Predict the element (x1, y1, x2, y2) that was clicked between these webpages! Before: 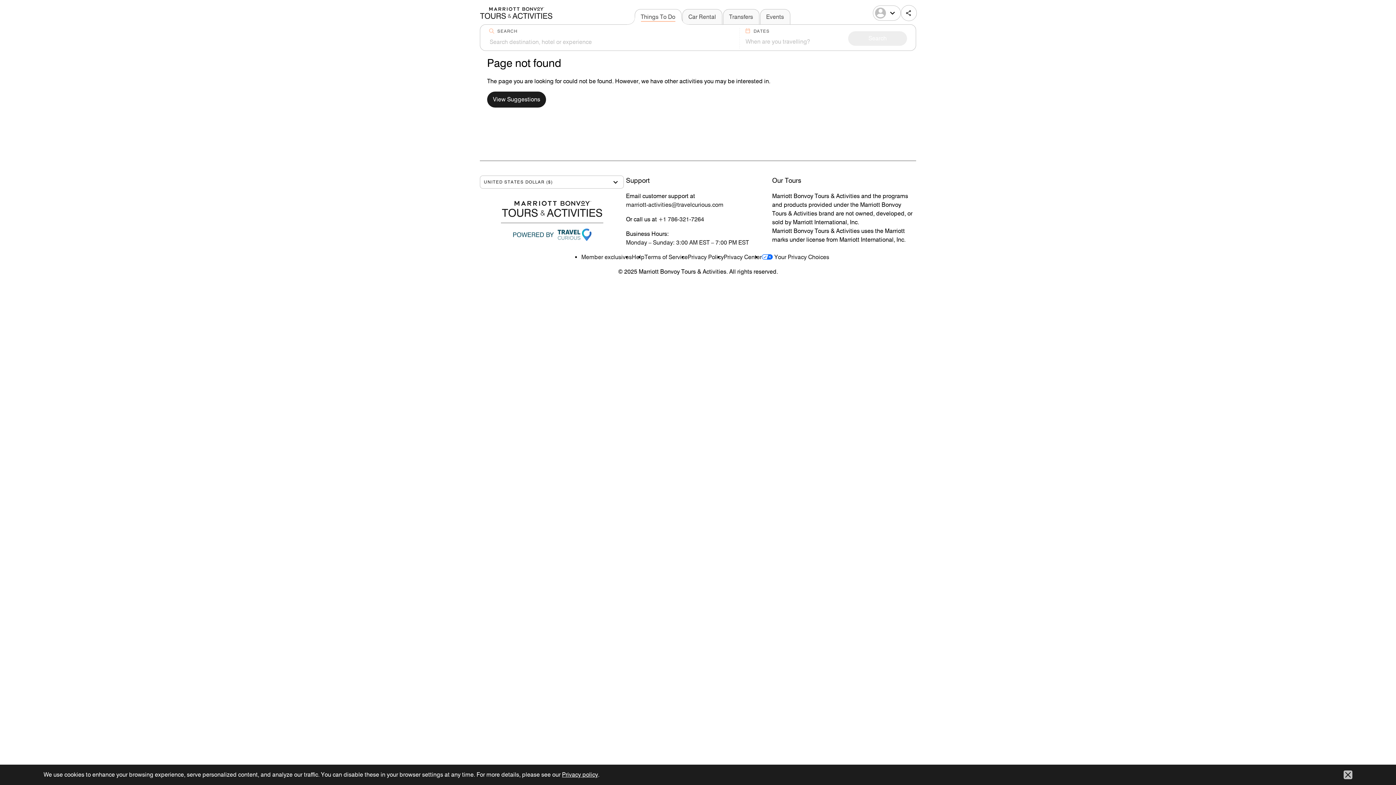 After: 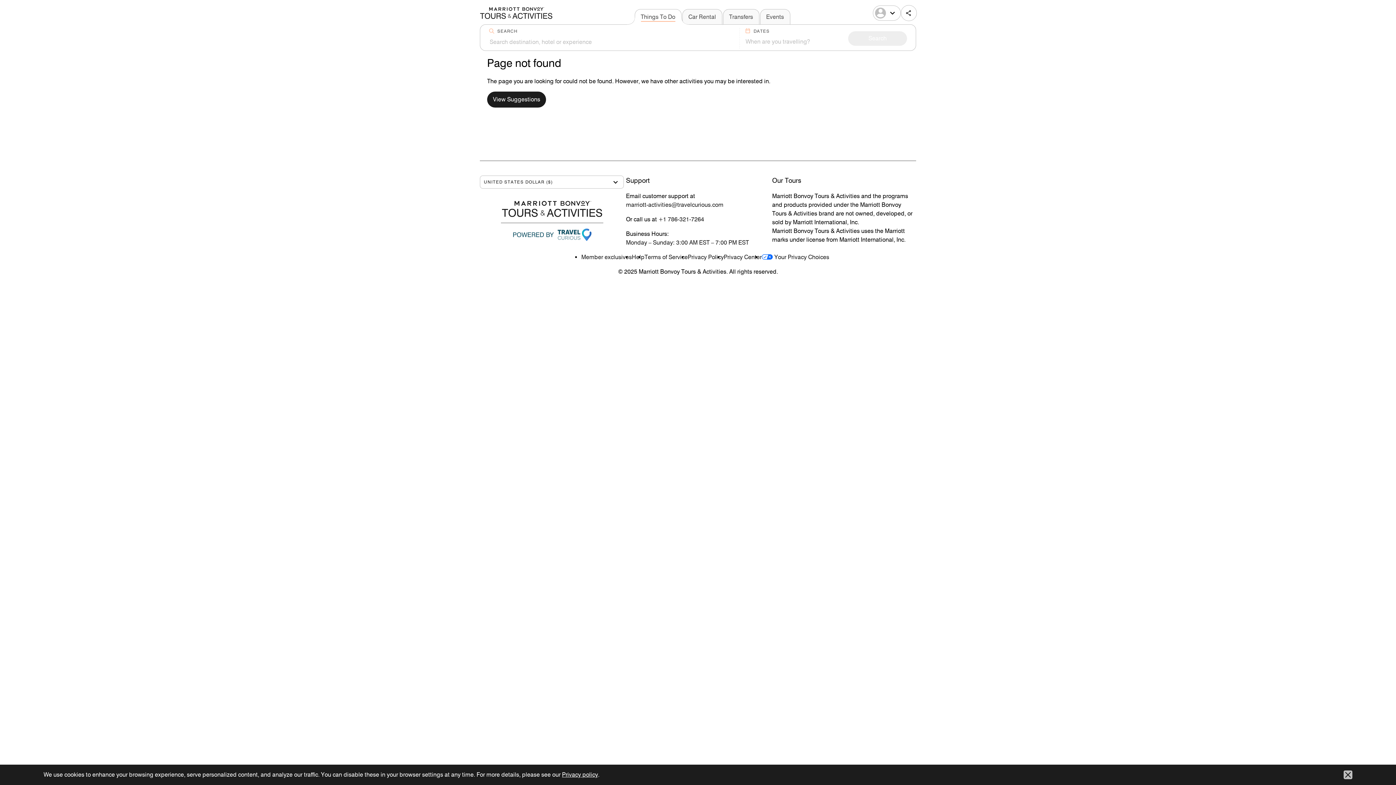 Action: label: marriott-activities@travelcurious.com bbox: (626, 201, 723, 208)